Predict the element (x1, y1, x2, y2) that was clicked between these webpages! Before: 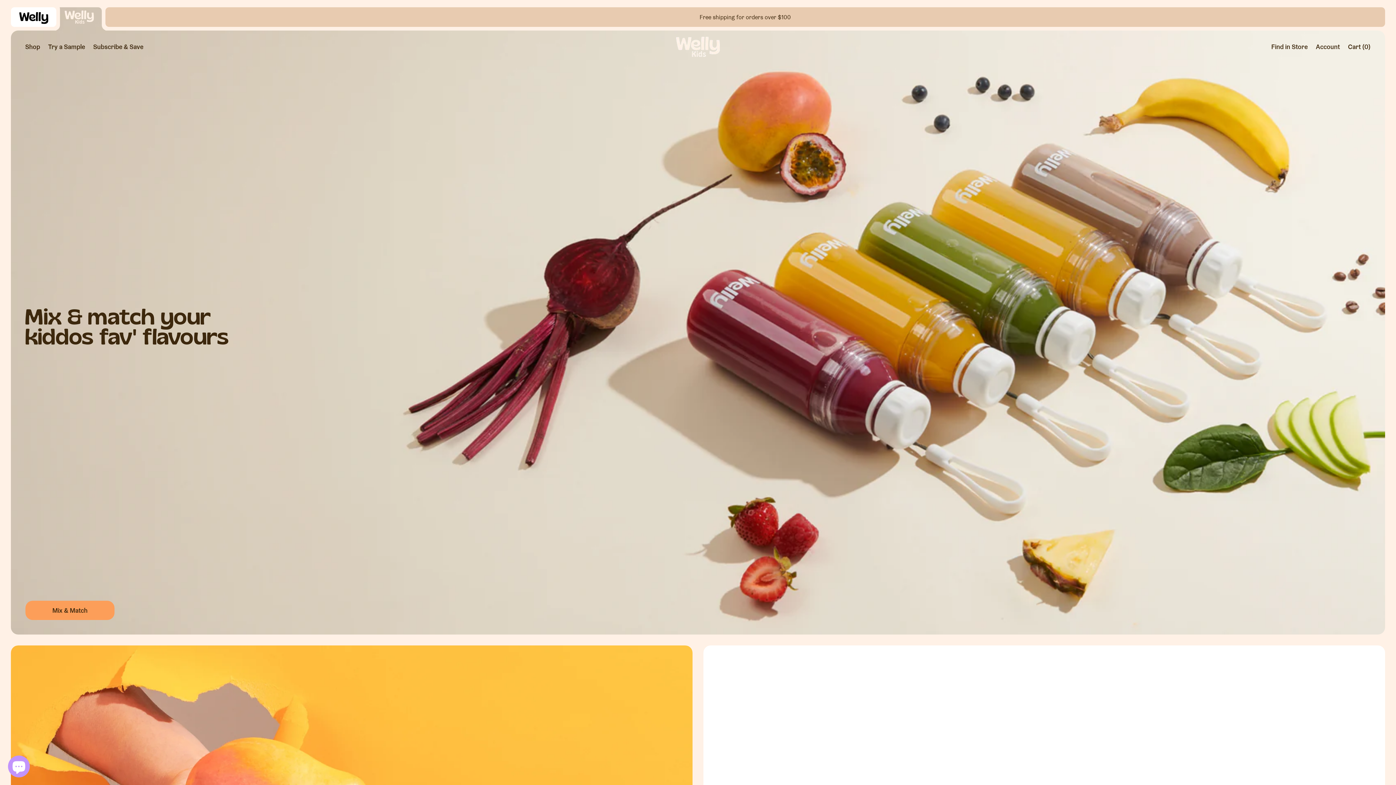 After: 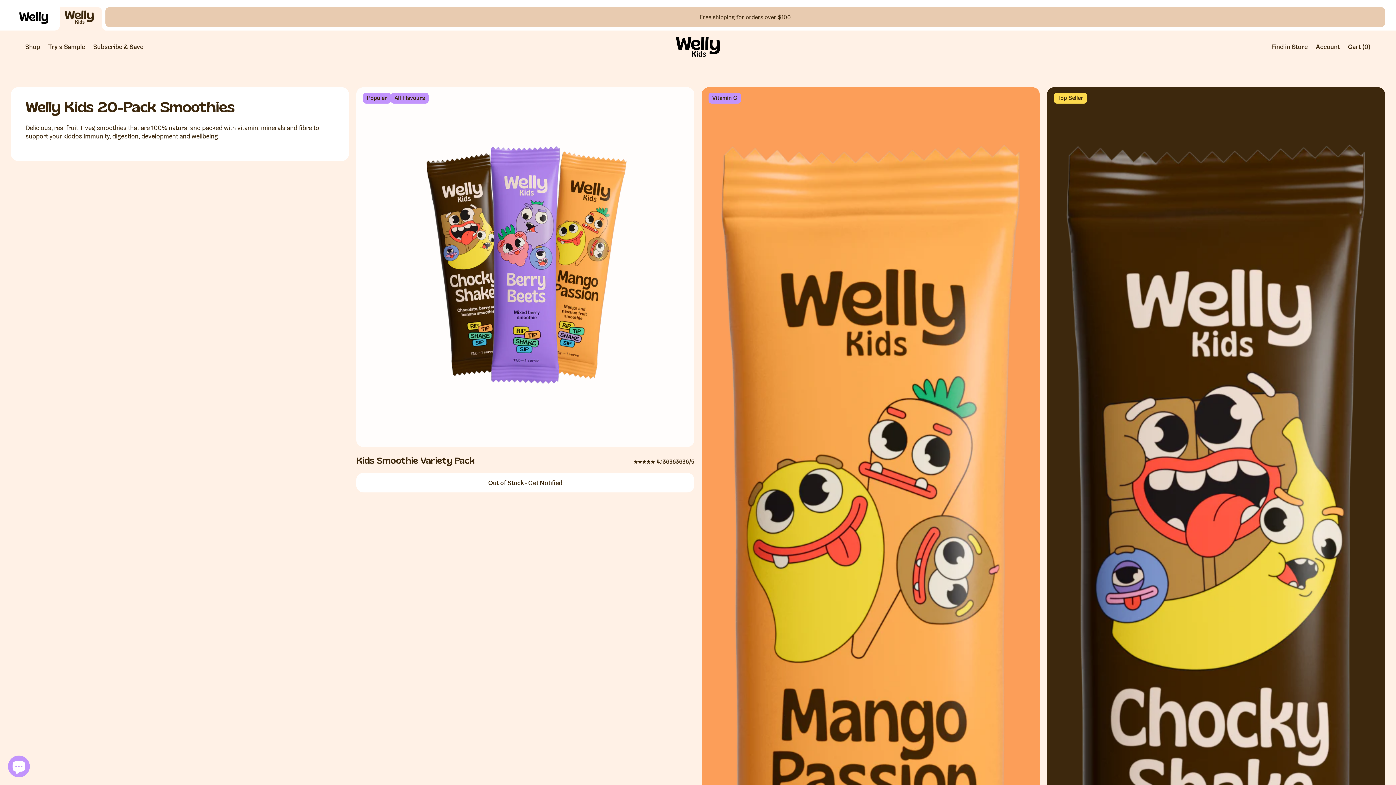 Action: bbox: (21, 36, 44, 57) label: Shop